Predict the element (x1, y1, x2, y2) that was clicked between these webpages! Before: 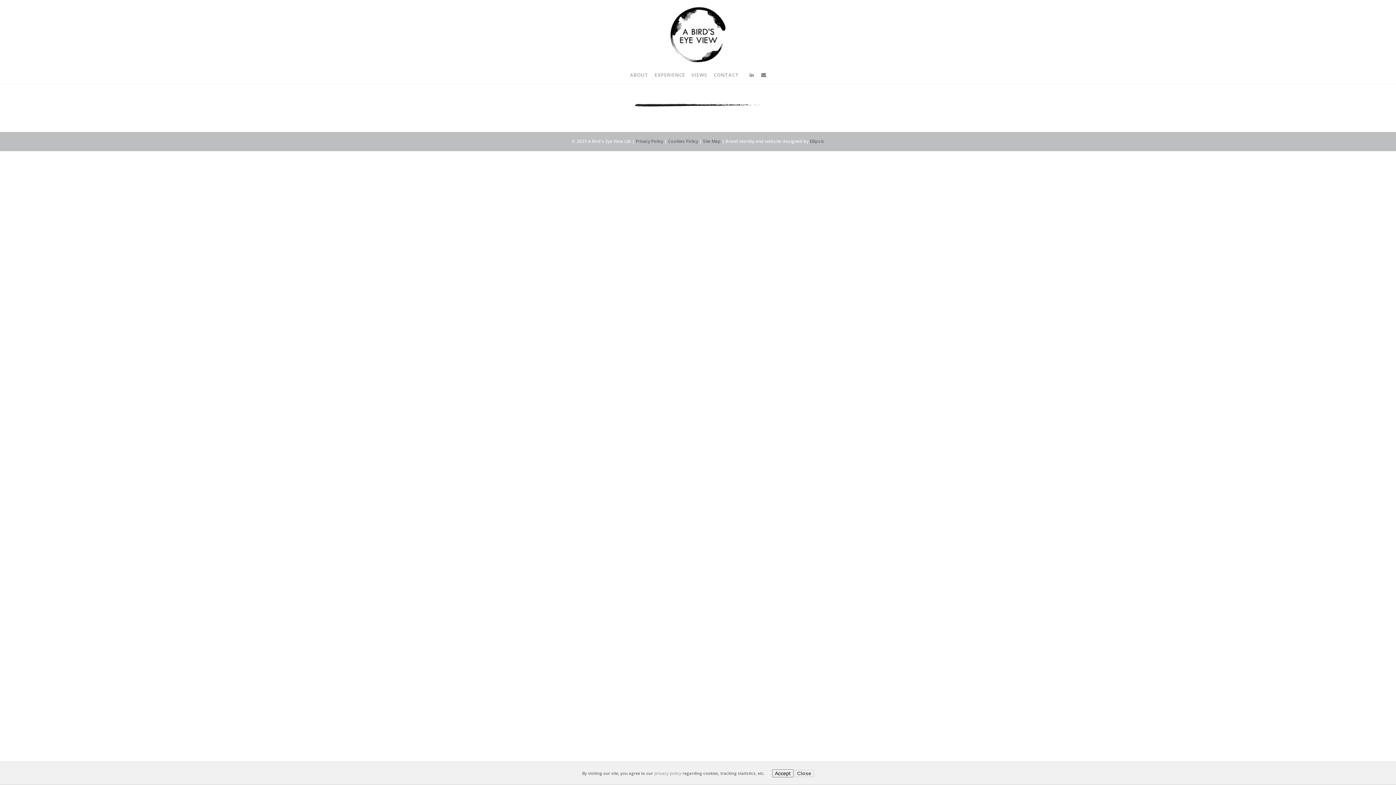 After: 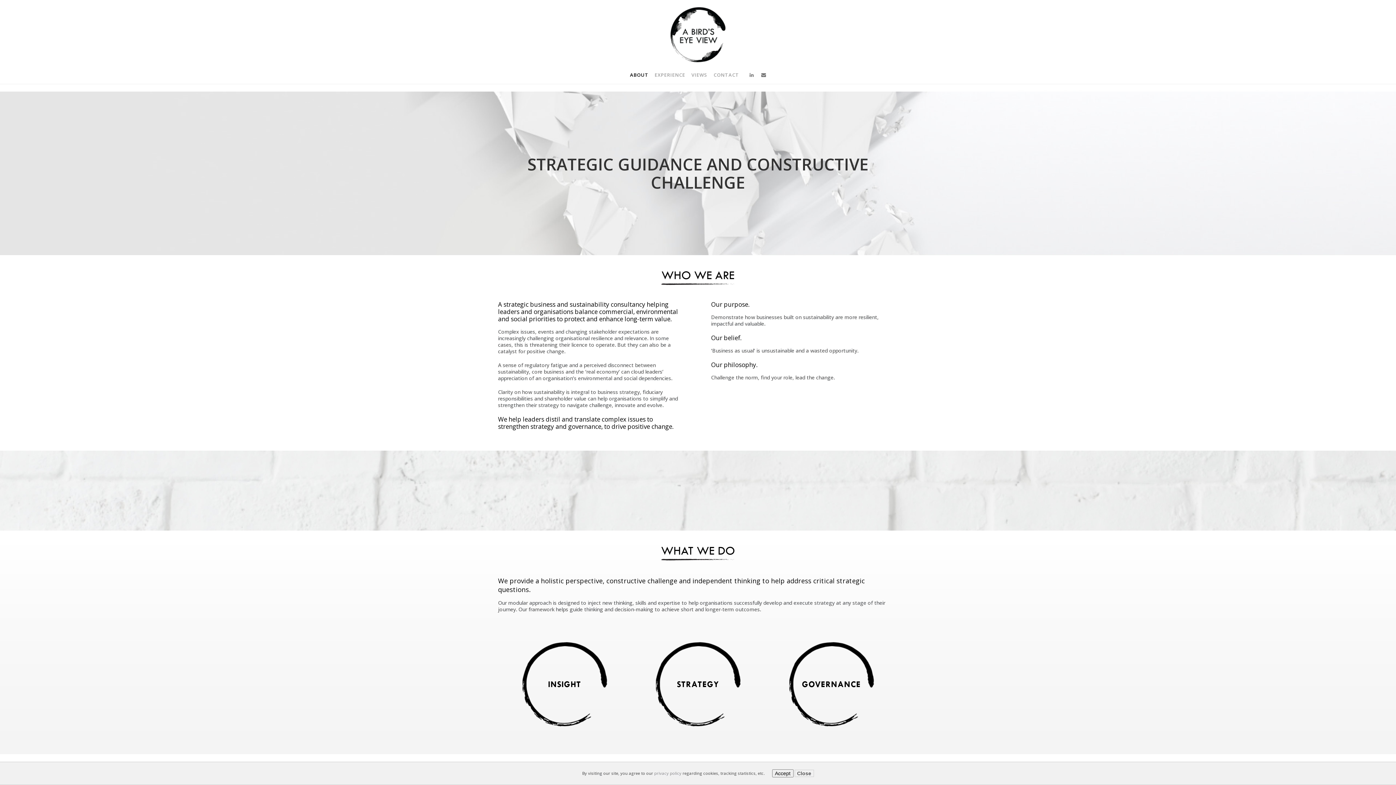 Action: bbox: (630, 65, 648, 84) label: ABOUT